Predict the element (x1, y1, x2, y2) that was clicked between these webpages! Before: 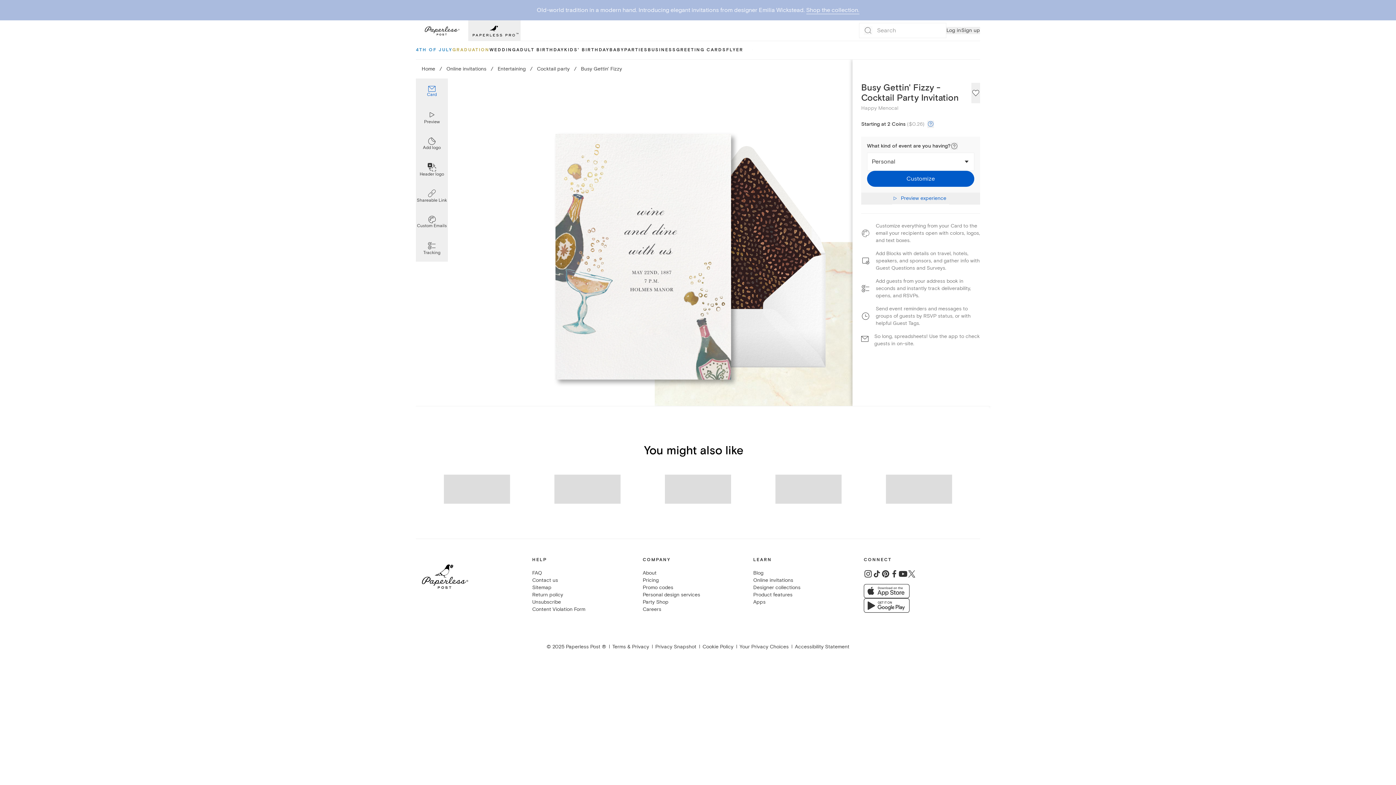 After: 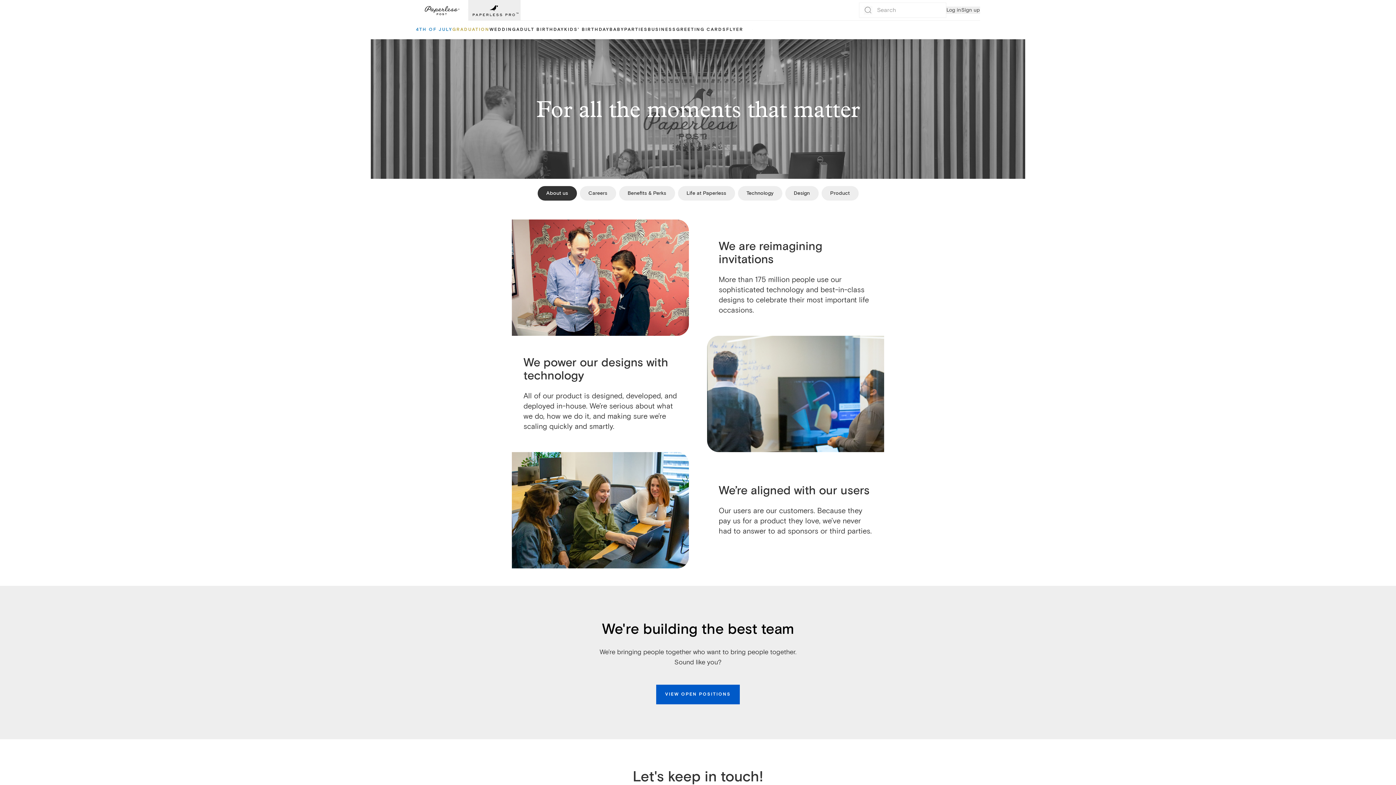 Action: label: About bbox: (642, 570, 656, 576)